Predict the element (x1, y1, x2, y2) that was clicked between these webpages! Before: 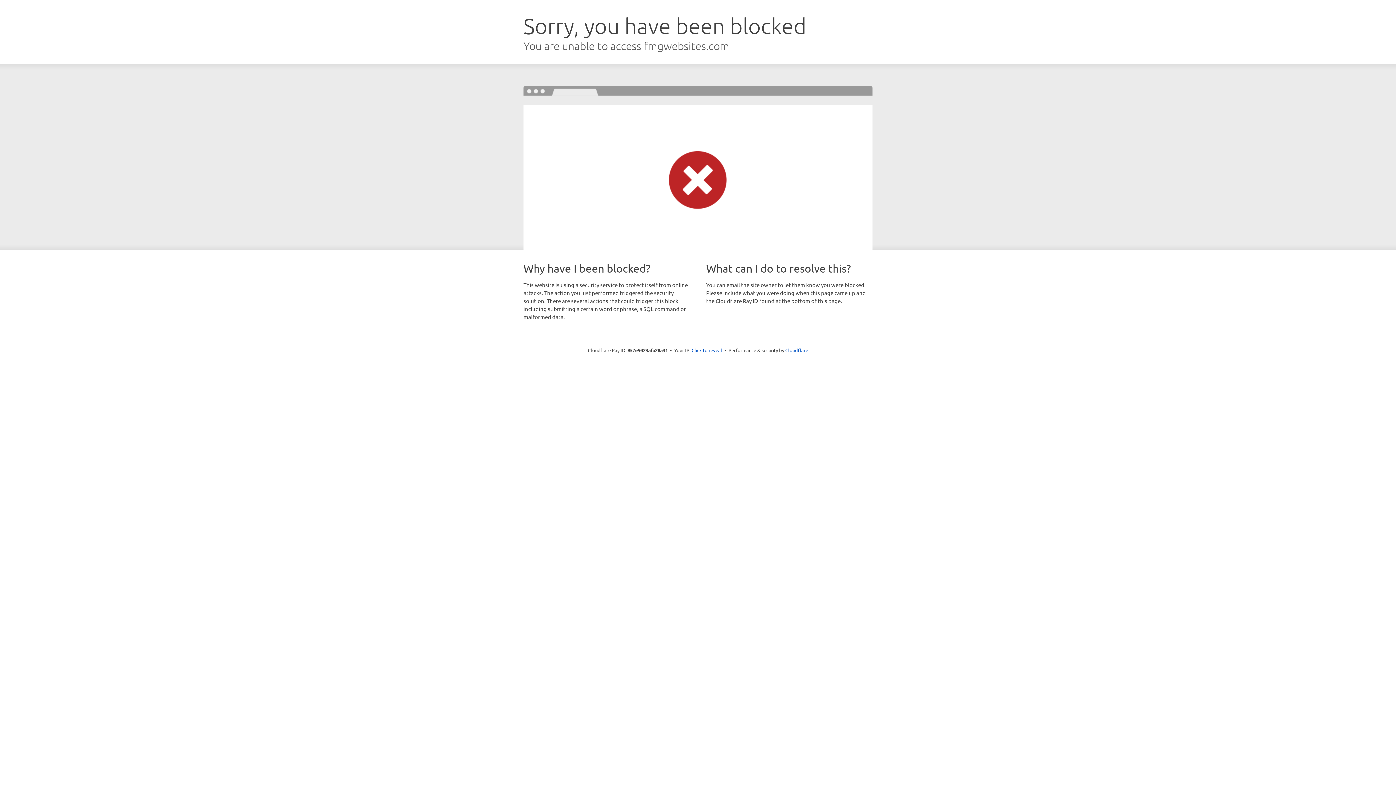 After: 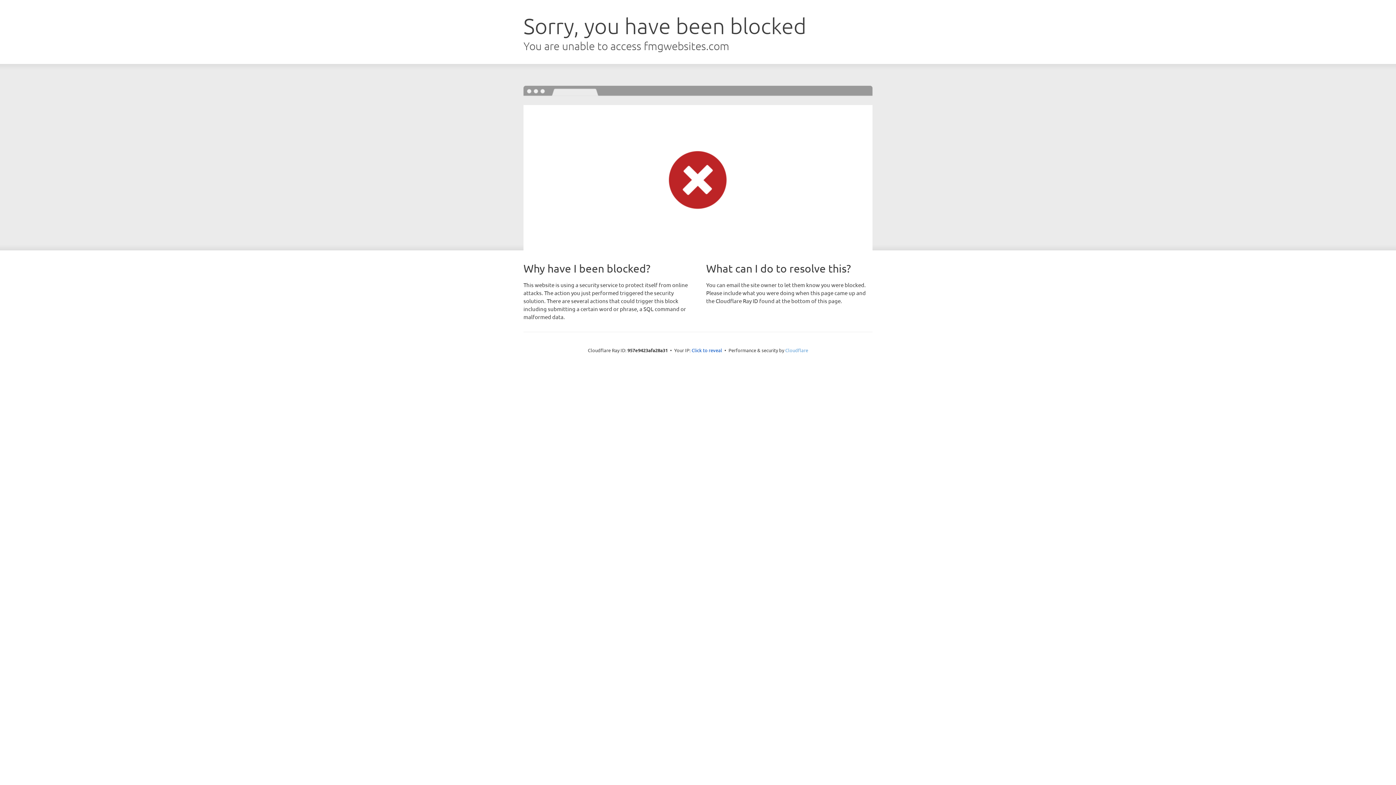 Action: label: Cloudflare bbox: (785, 347, 808, 353)